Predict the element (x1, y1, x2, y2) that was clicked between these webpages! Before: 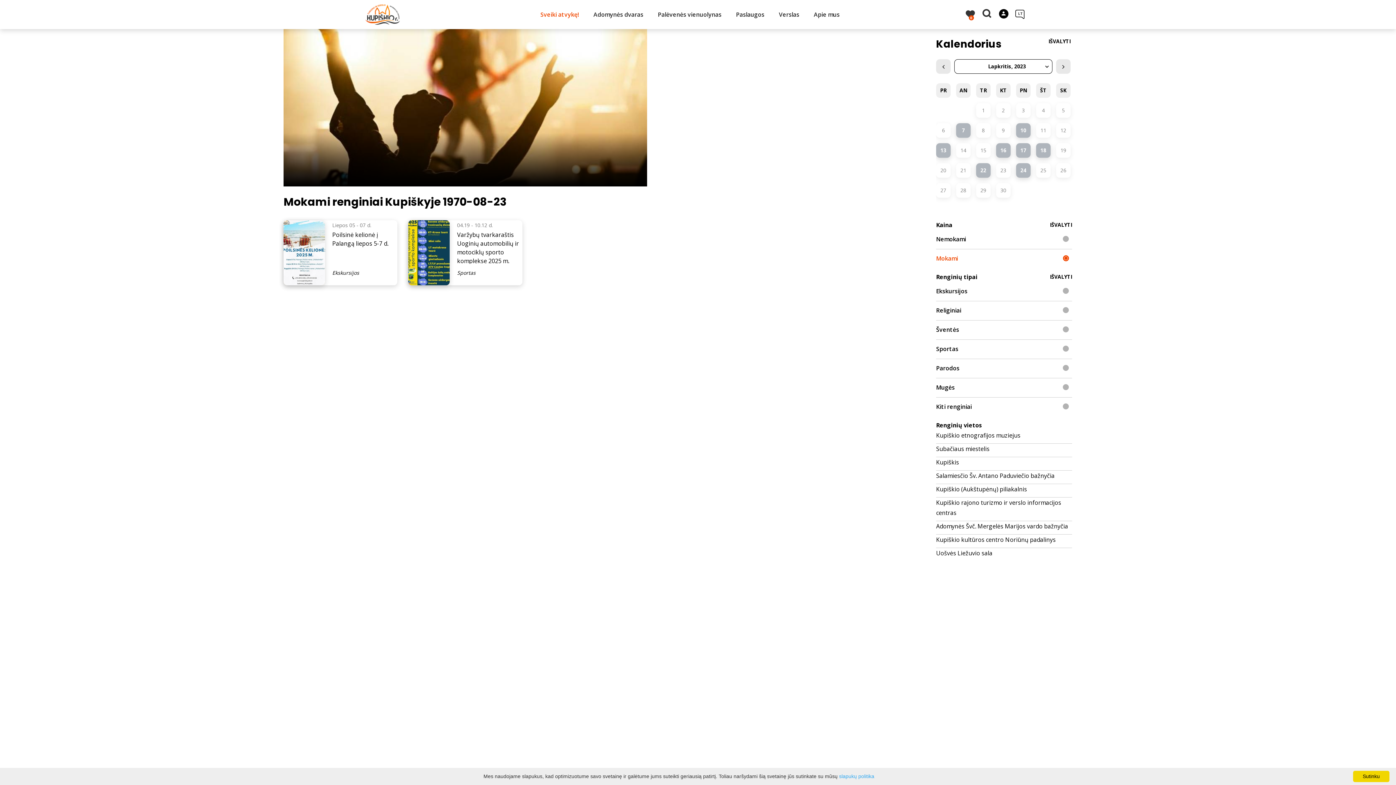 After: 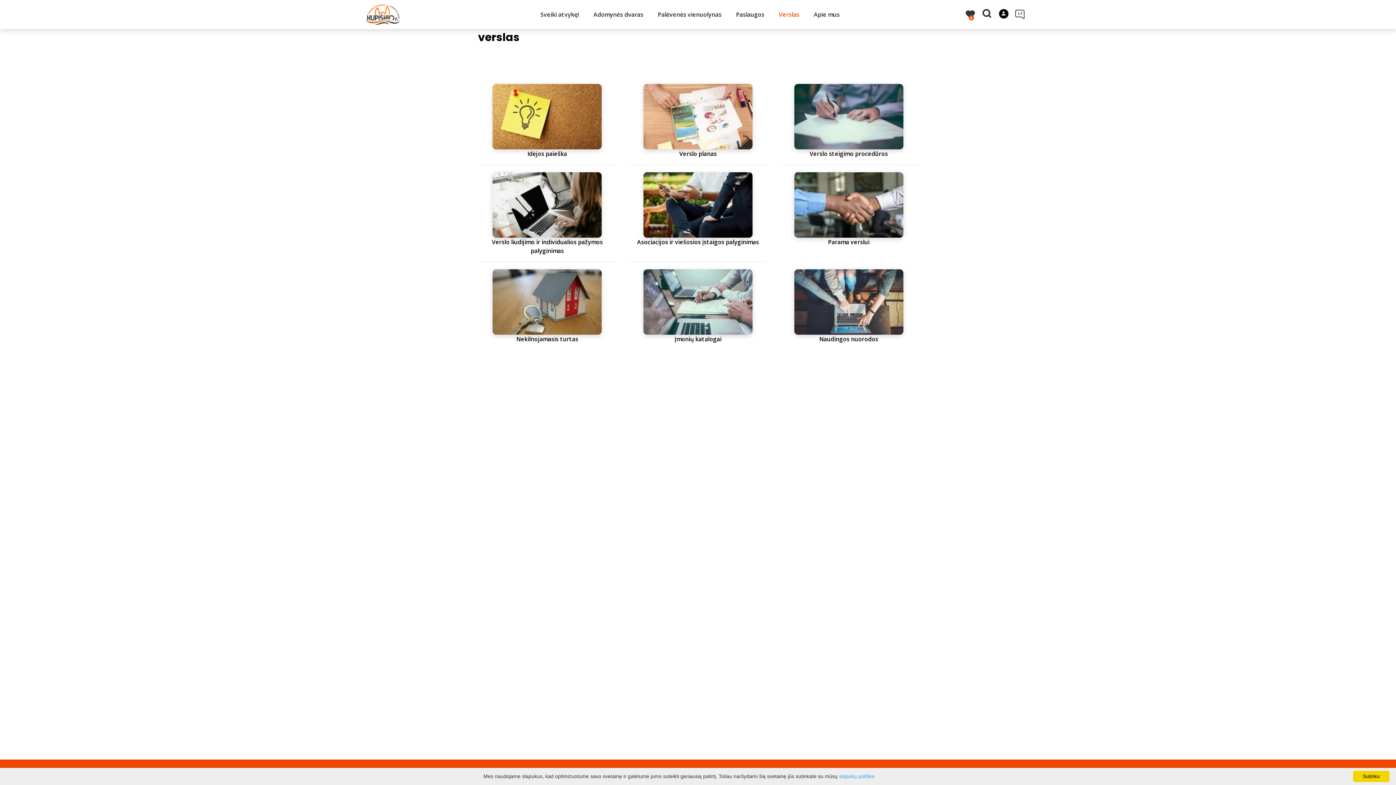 Action: bbox: (771, 0, 806, 29) label: Verslas